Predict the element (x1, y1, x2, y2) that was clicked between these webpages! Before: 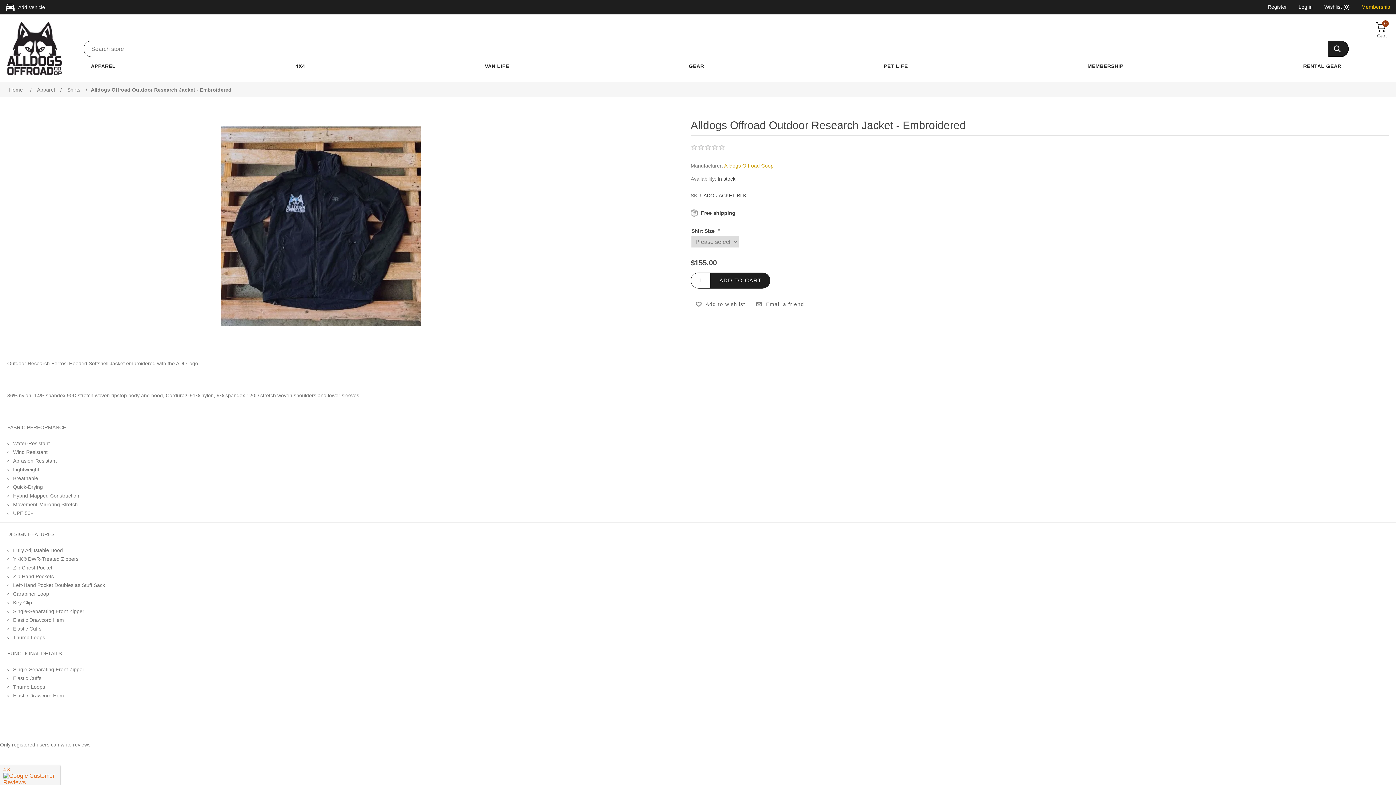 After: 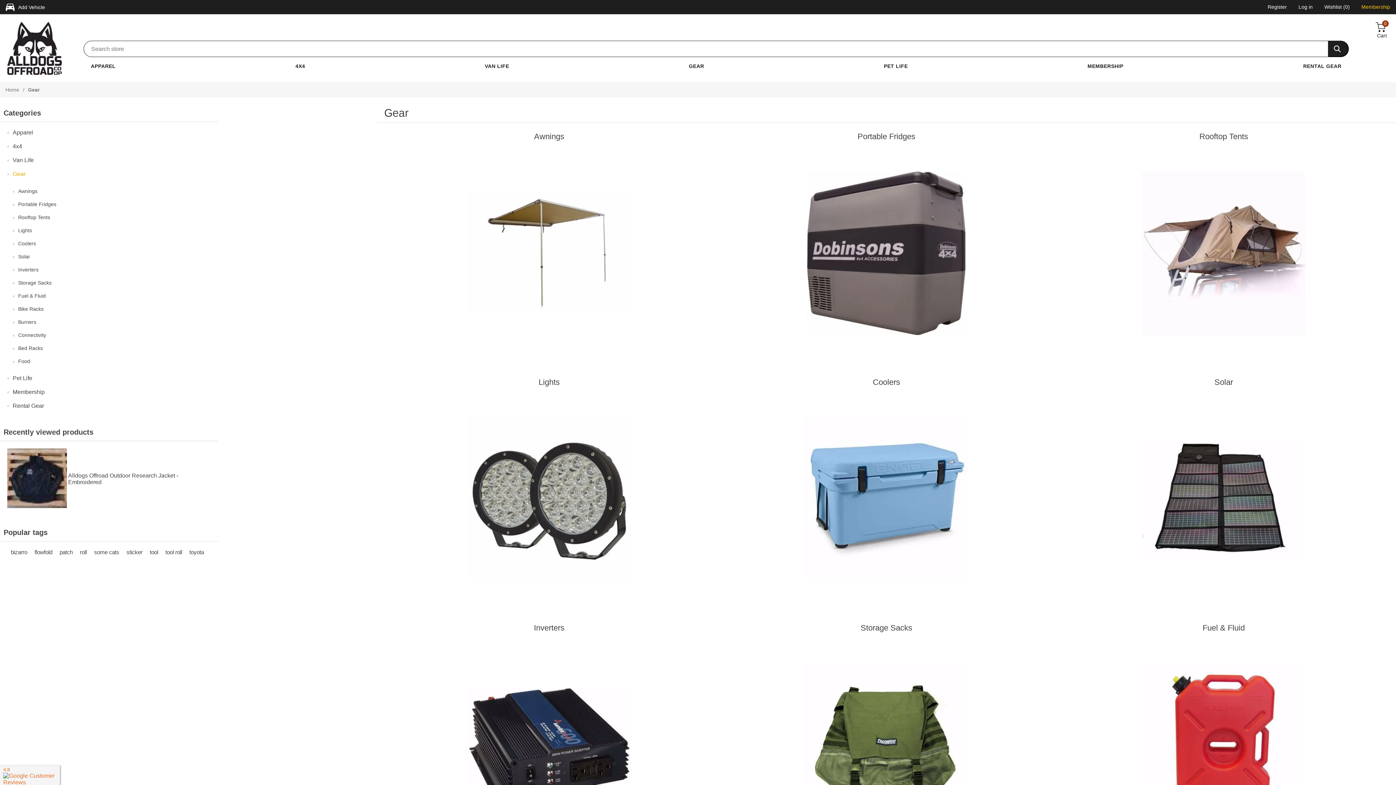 Action: label: GEAR bbox: (689, 62, 704, 69)